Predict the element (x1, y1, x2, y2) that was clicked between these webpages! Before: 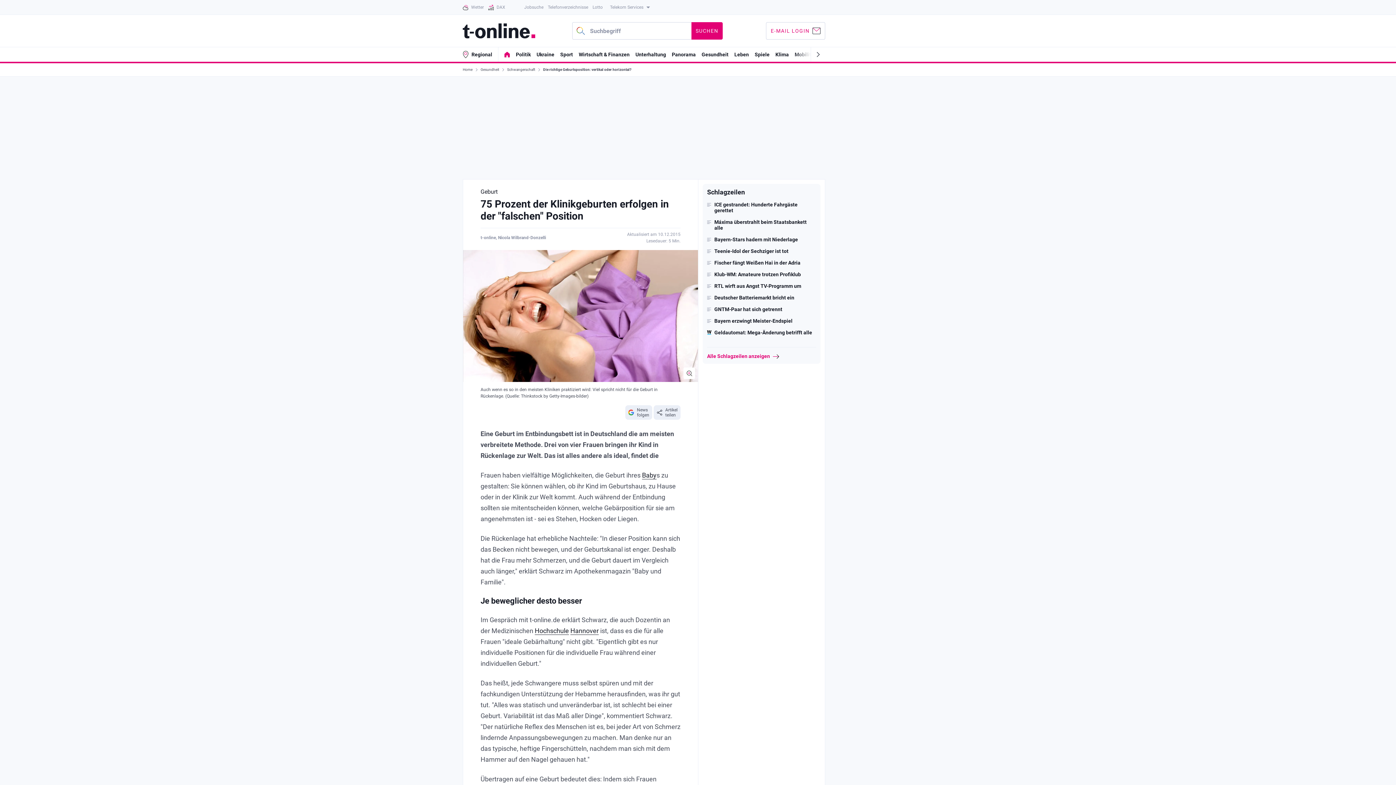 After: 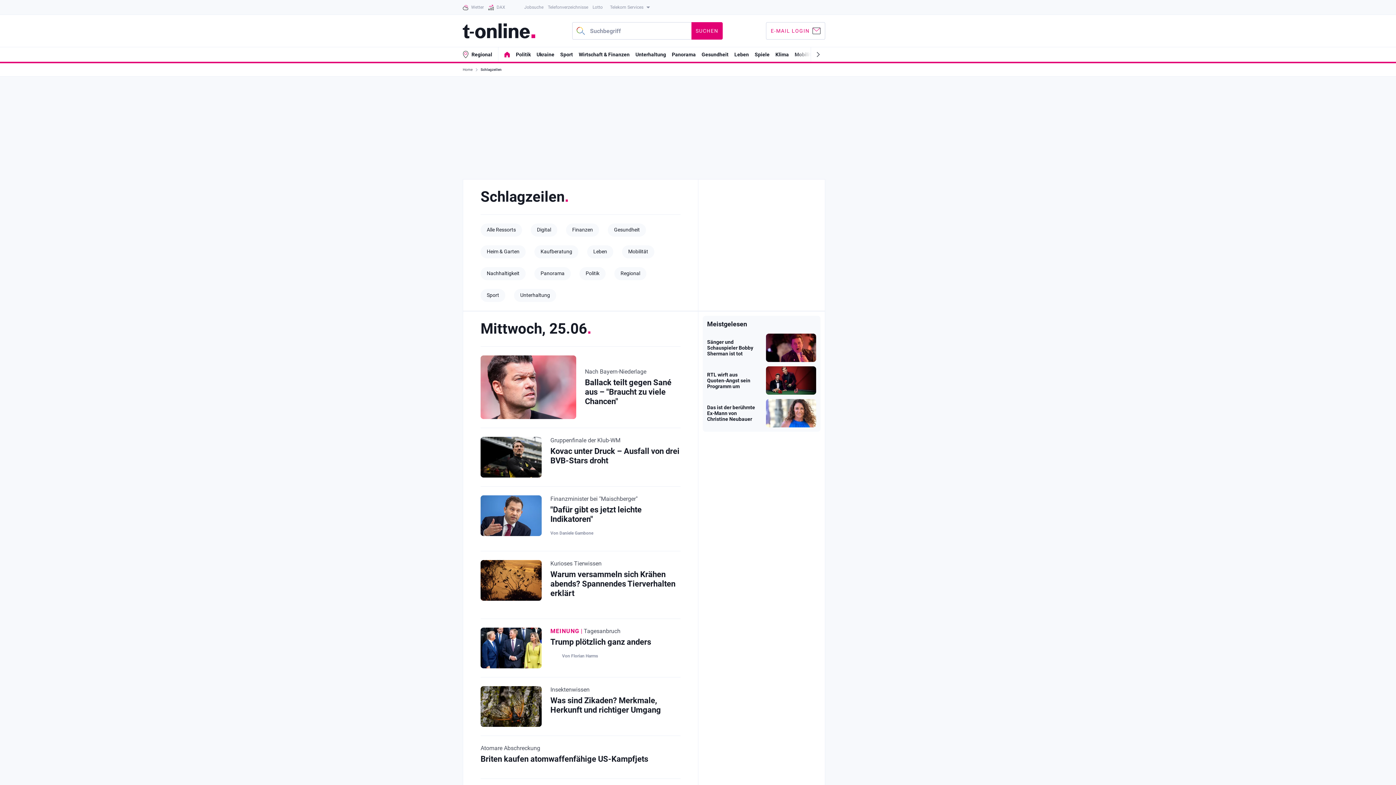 Action: bbox: (707, 188, 745, 201) label: Schlagzeilen